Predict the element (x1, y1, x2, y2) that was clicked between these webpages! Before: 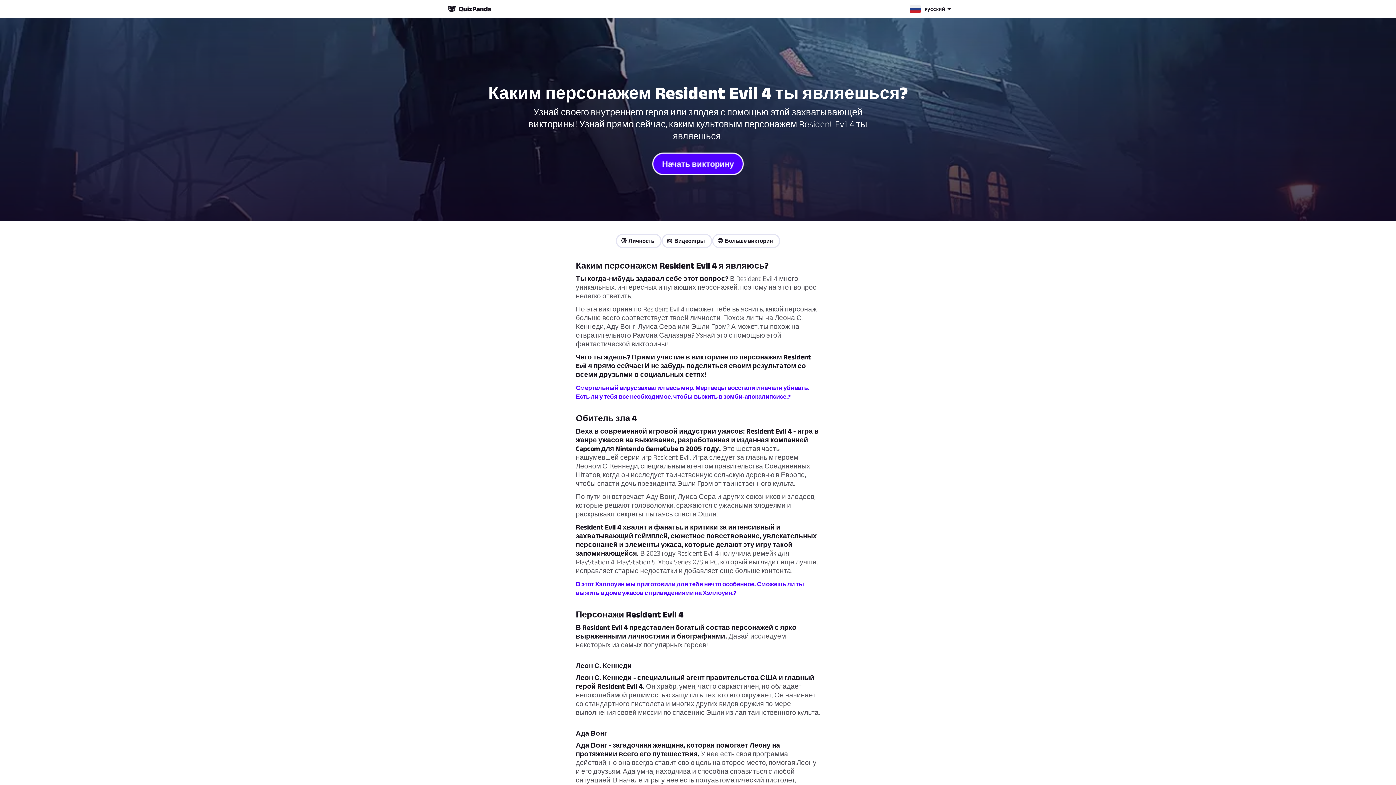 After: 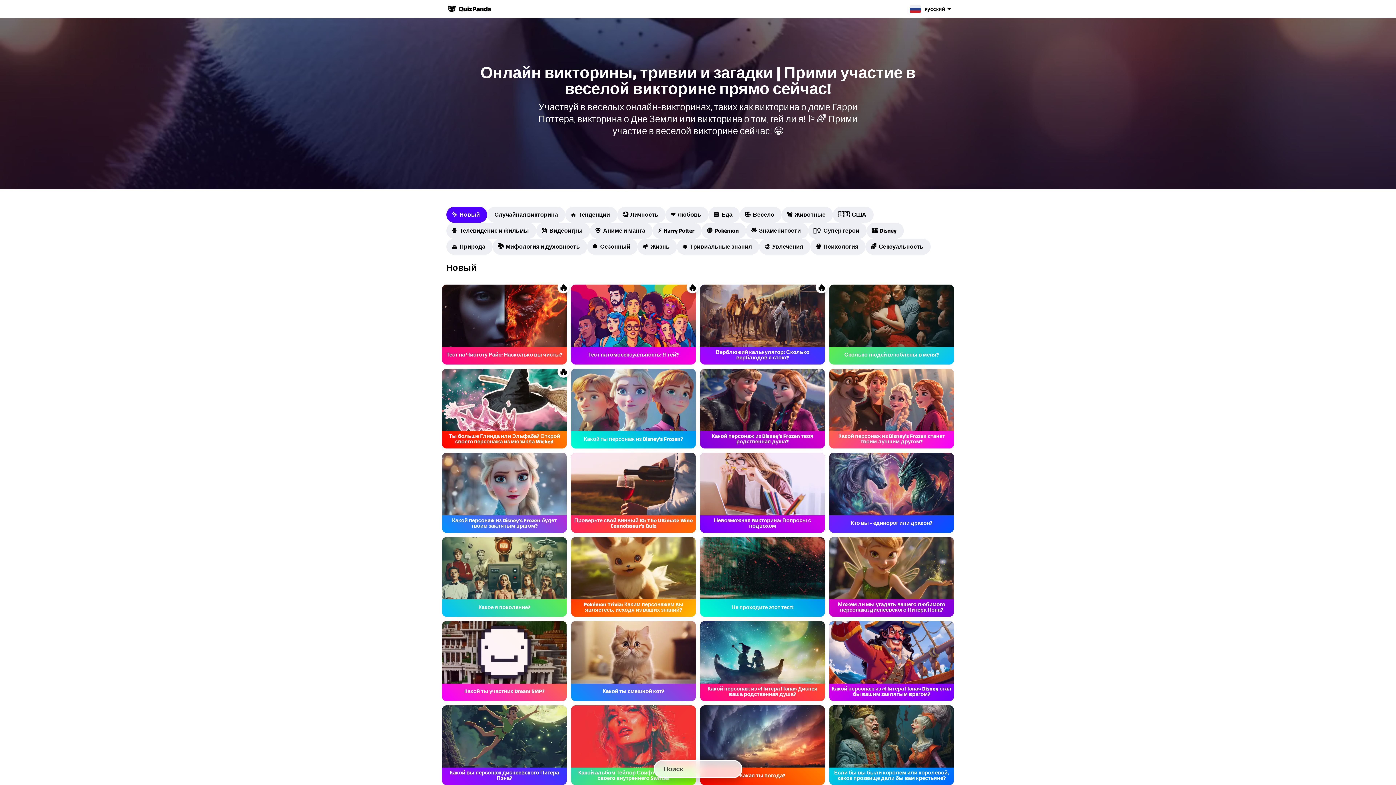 Action: label: 🤓  Больше викторин bbox: (712, 233, 780, 248)